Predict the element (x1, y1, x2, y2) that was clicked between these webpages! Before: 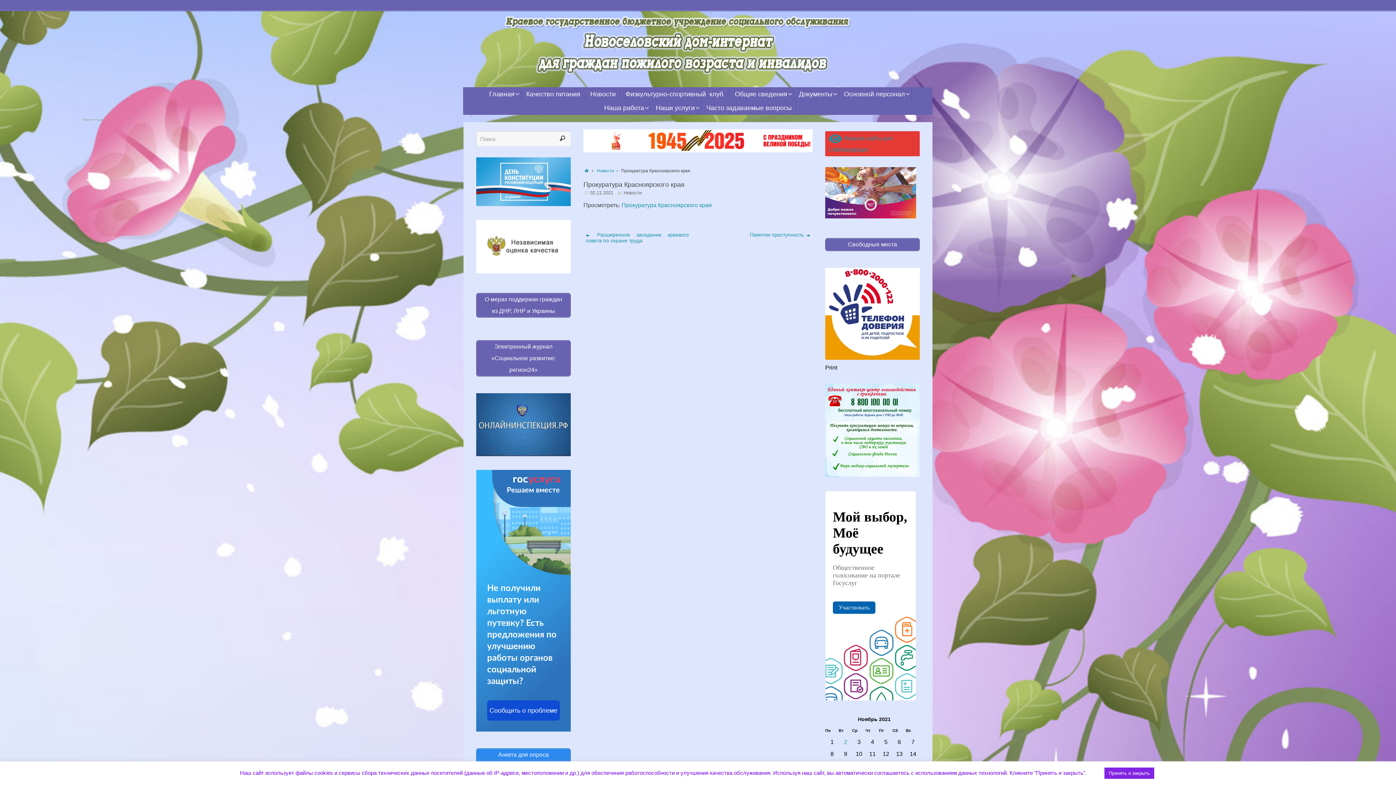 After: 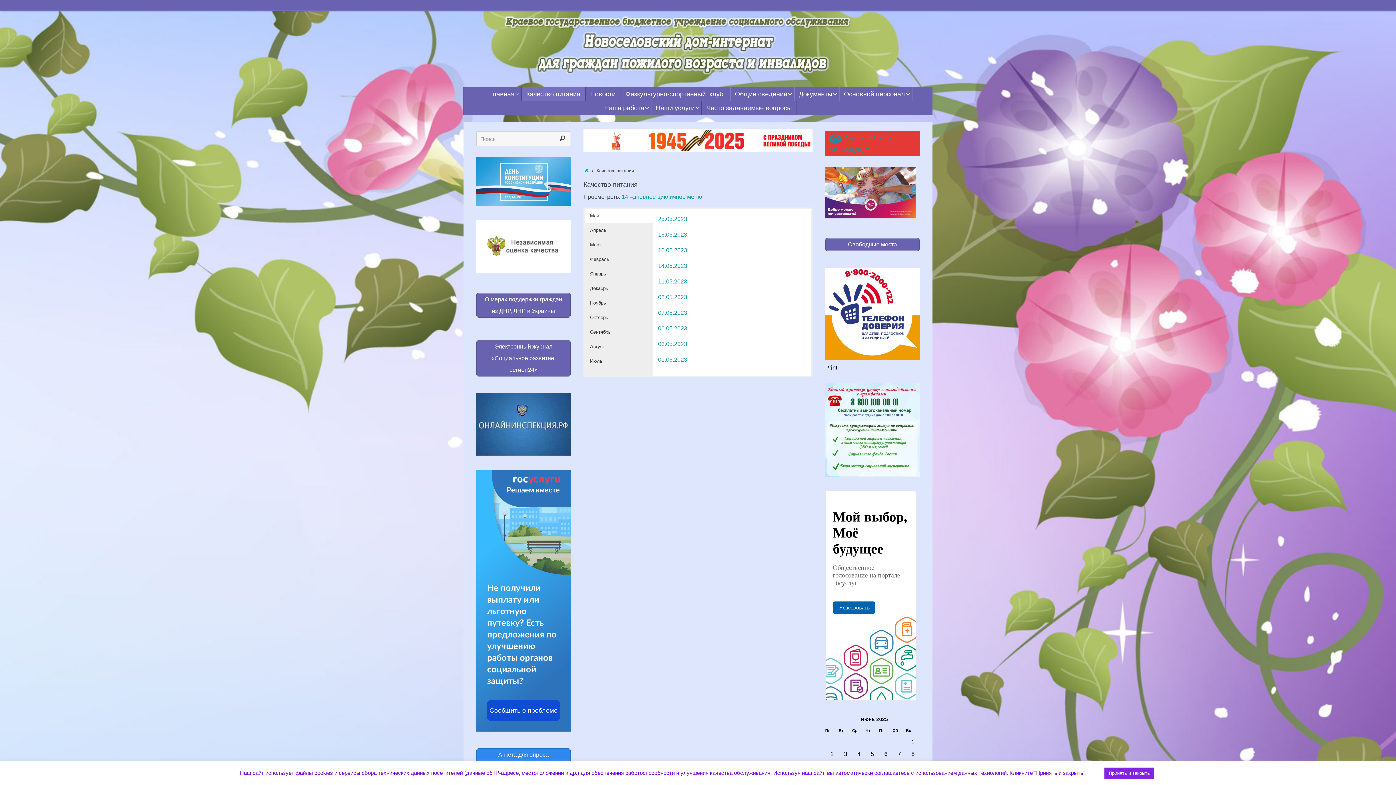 Action: label: Качество питания bbox: (521, 87, 585, 101)